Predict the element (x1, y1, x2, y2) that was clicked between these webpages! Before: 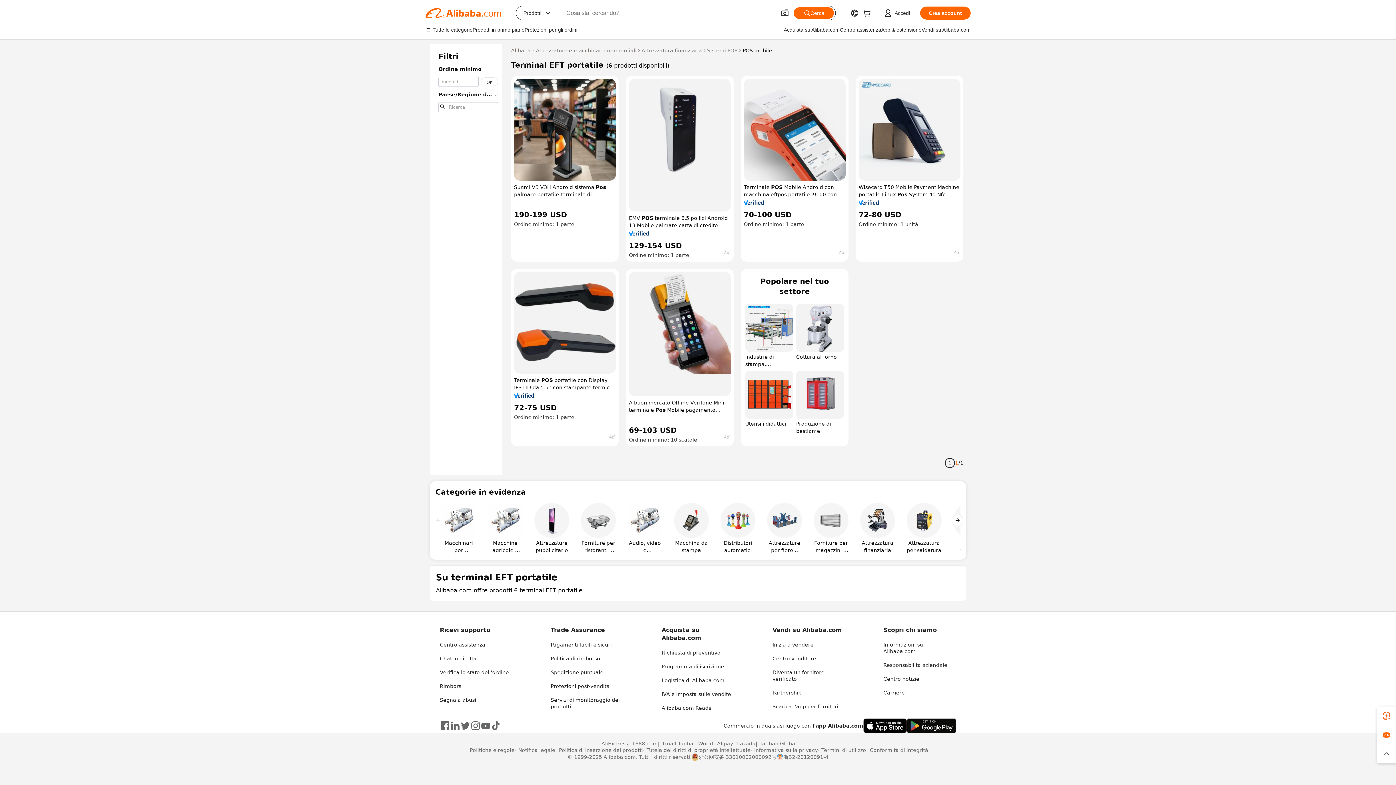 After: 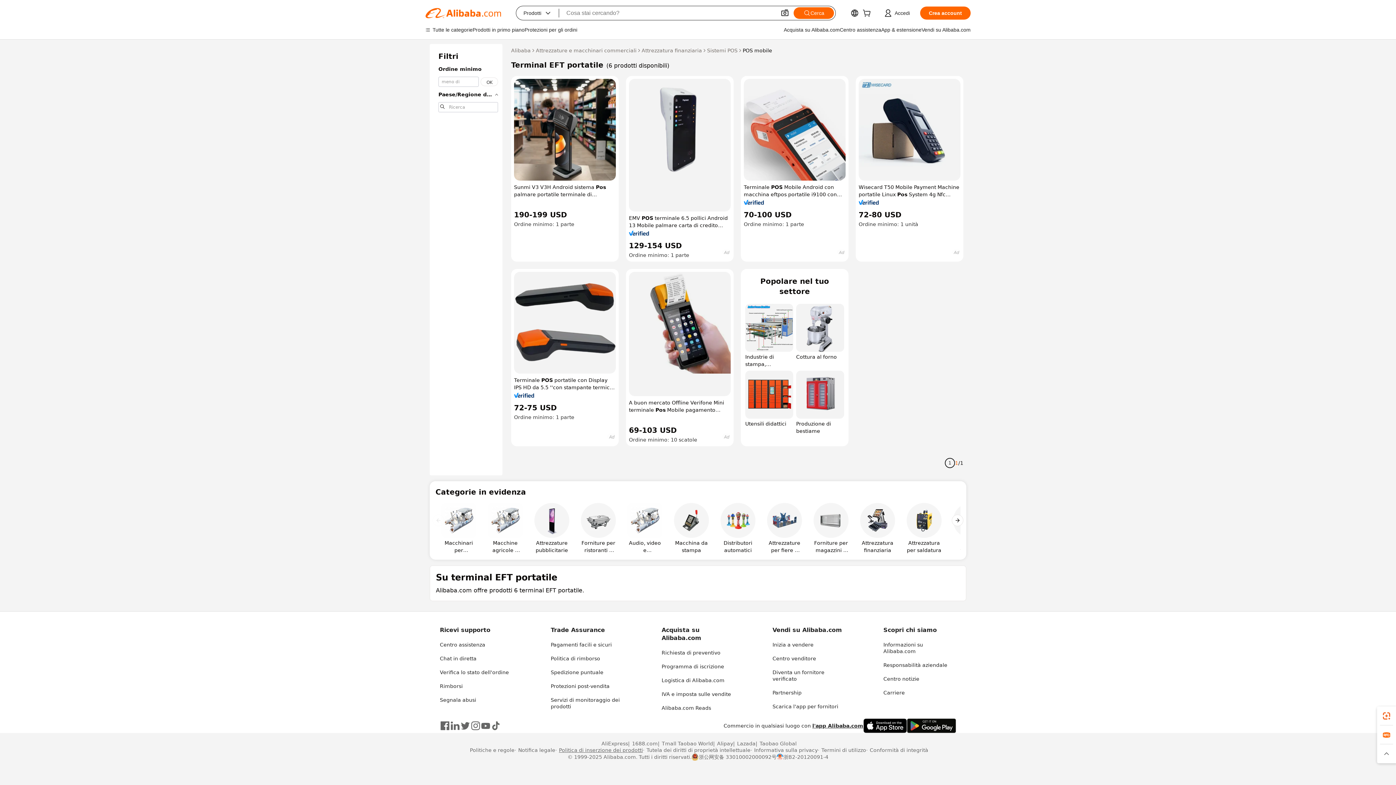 Action: bbox: (555, 747, 643, 753) label: Politica di inserzione dei prodotti